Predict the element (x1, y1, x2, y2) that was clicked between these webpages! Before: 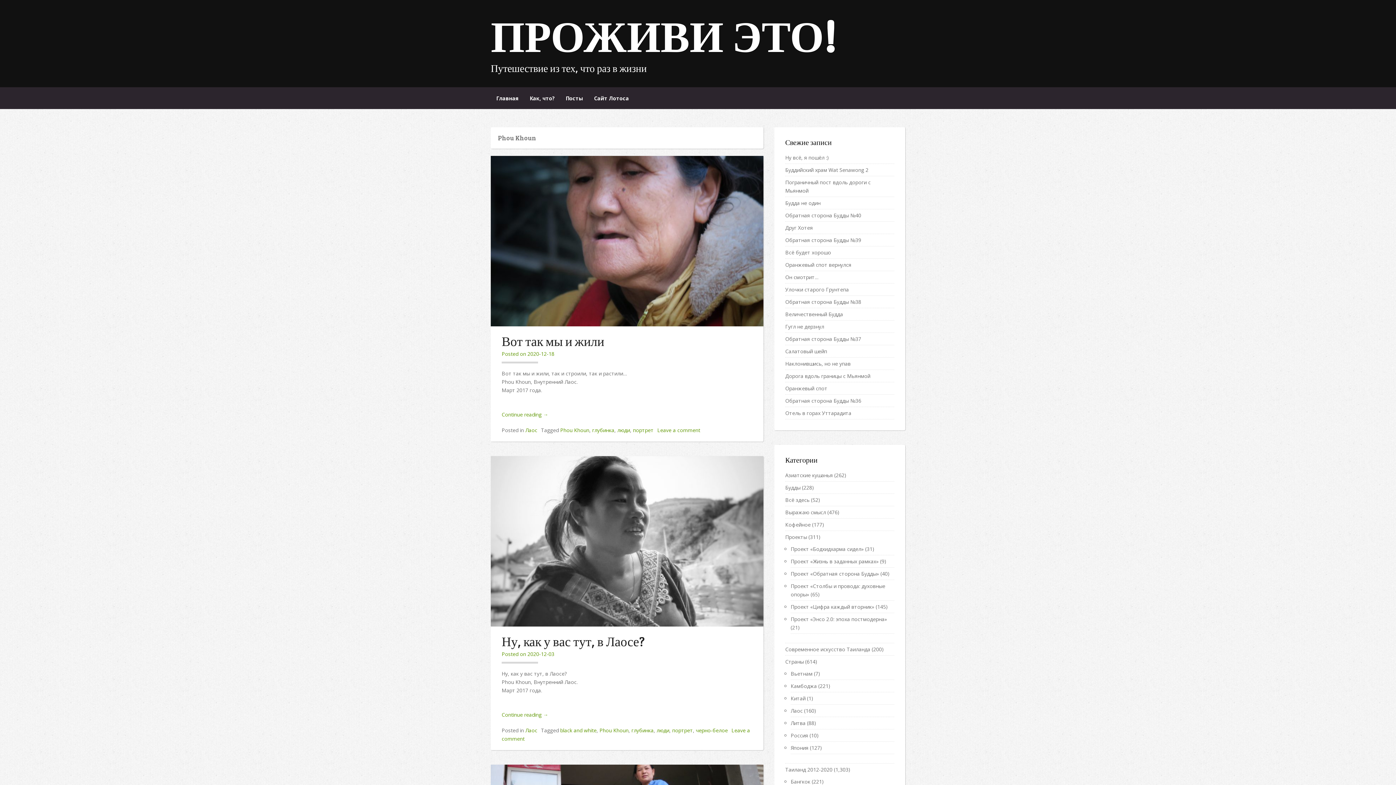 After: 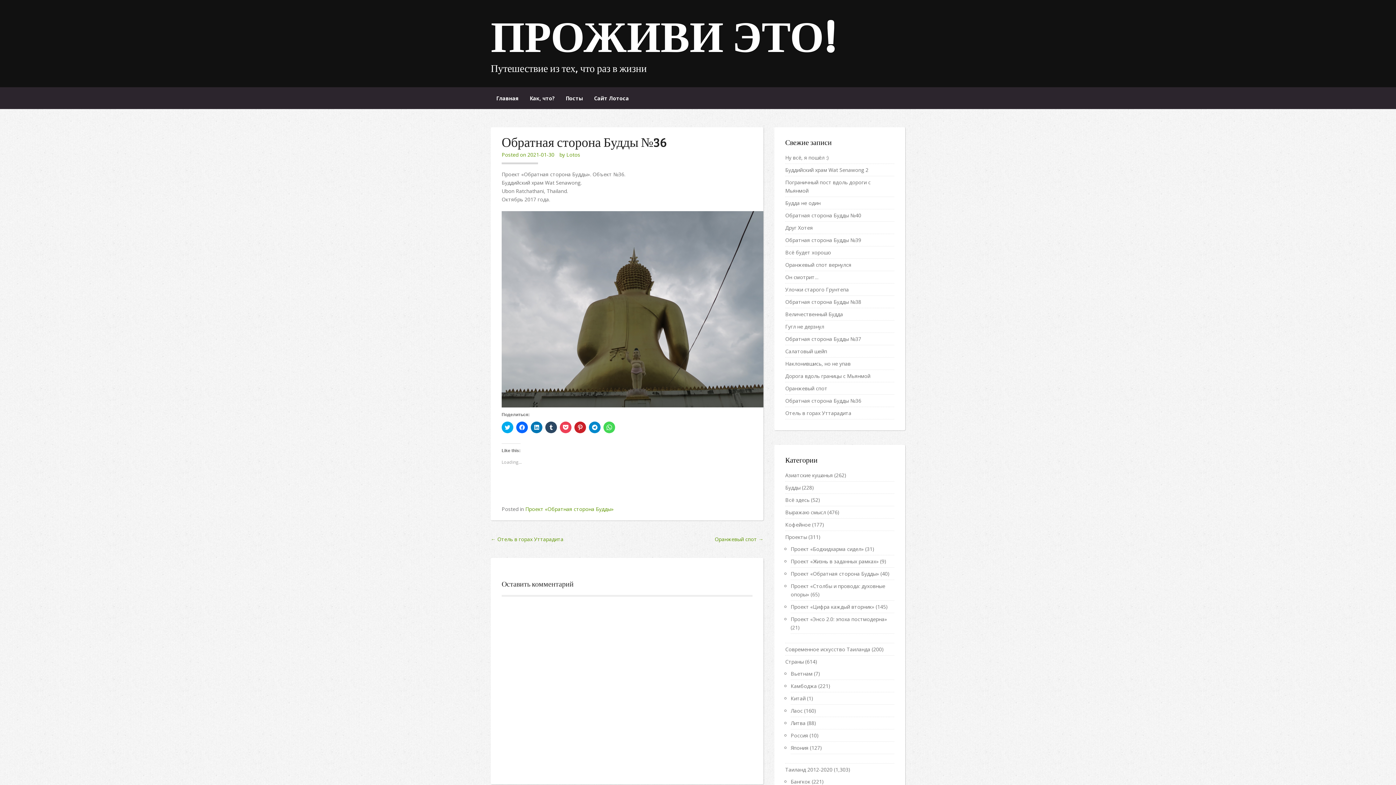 Action: bbox: (785, 397, 861, 404) label: Обратная сторона Будды №36